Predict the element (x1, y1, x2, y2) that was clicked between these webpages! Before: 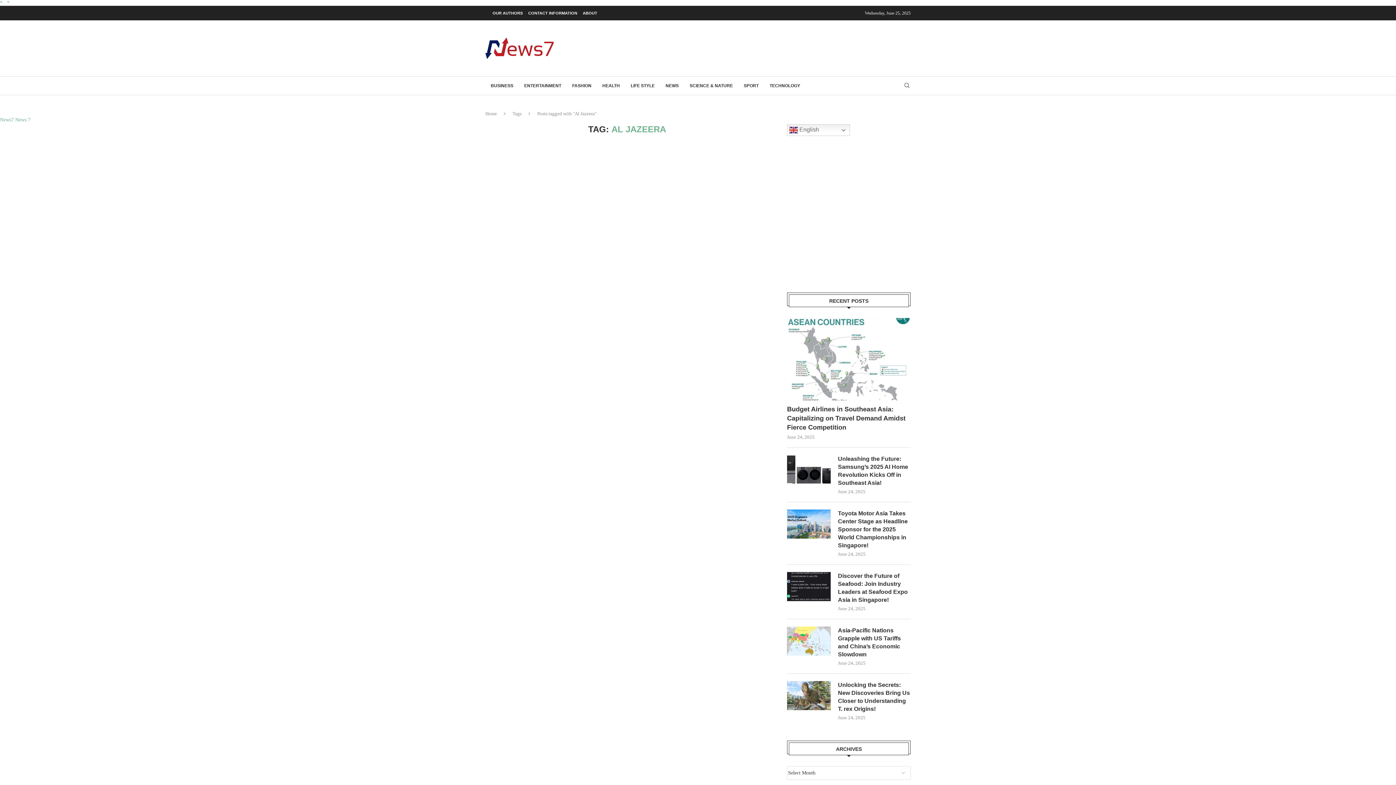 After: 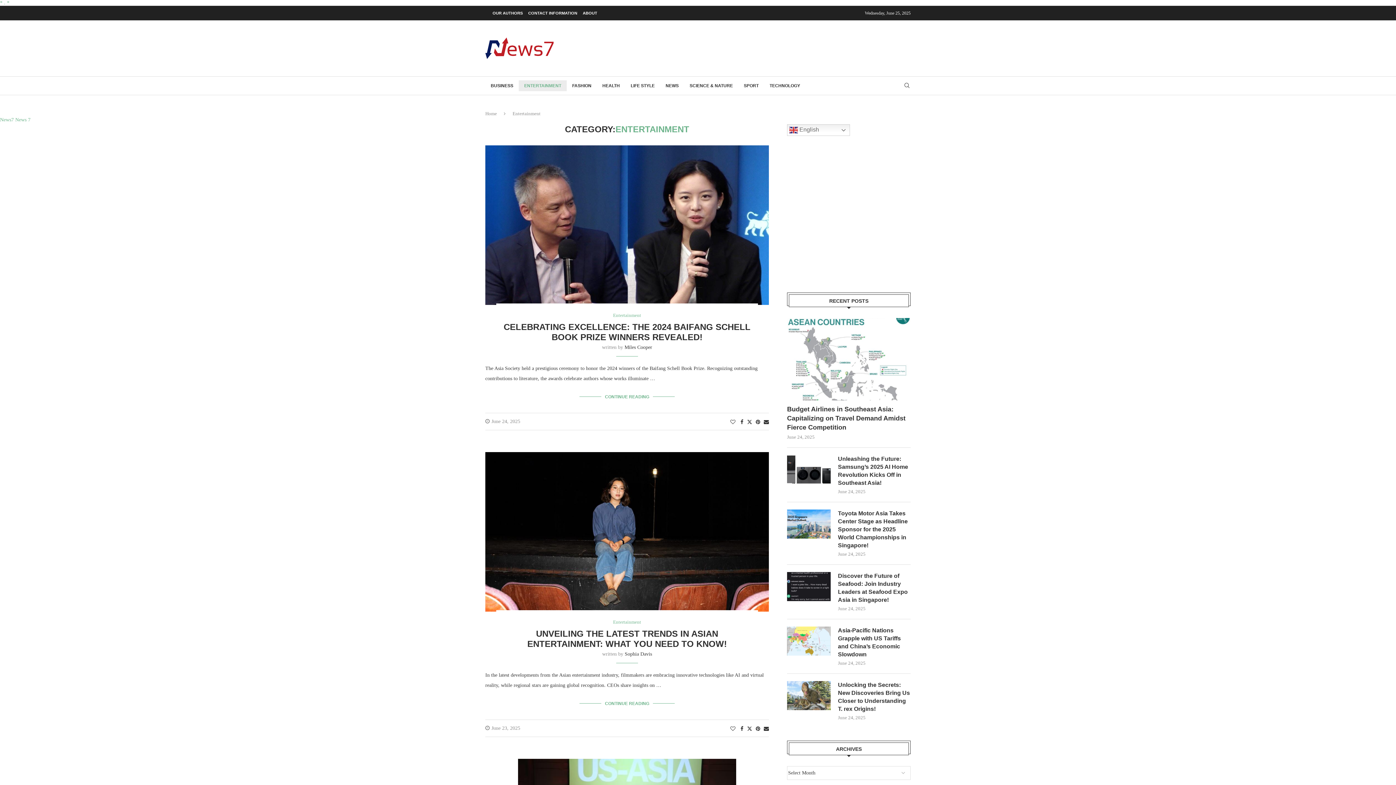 Action: bbox: (518, 80, 566, 91) label: ENTERTAINMENT